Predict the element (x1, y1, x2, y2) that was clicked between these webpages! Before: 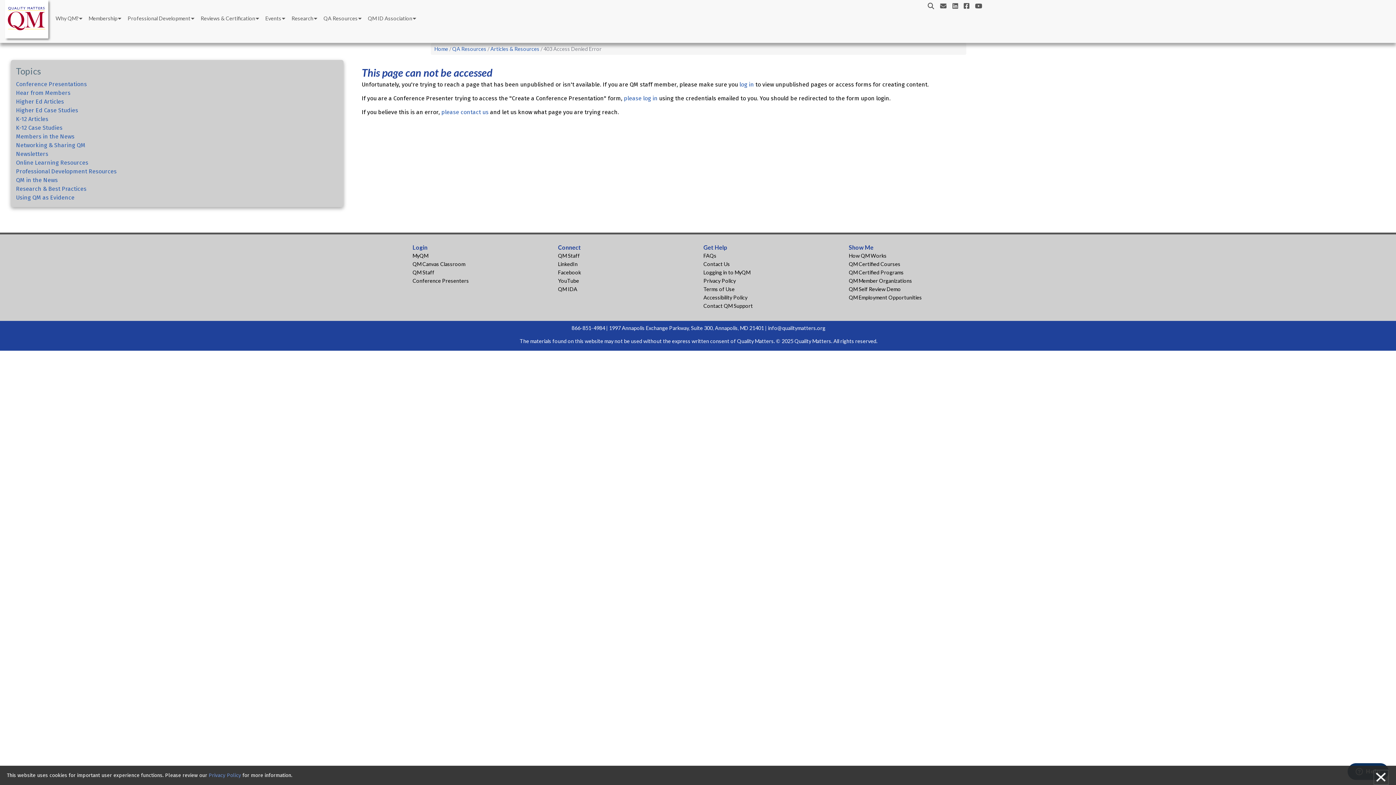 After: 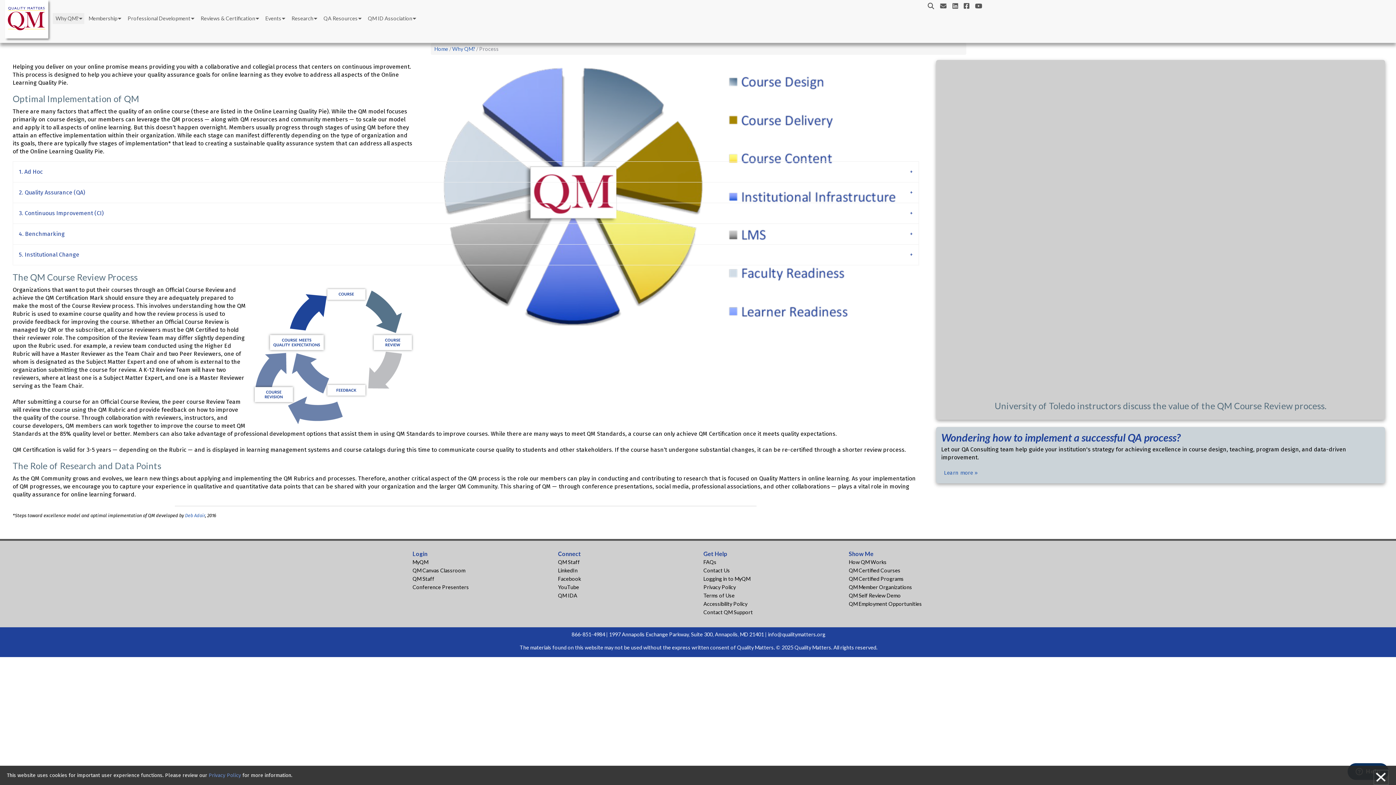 Action: bbox: (849, 252, 886, 258) label: How QM Works